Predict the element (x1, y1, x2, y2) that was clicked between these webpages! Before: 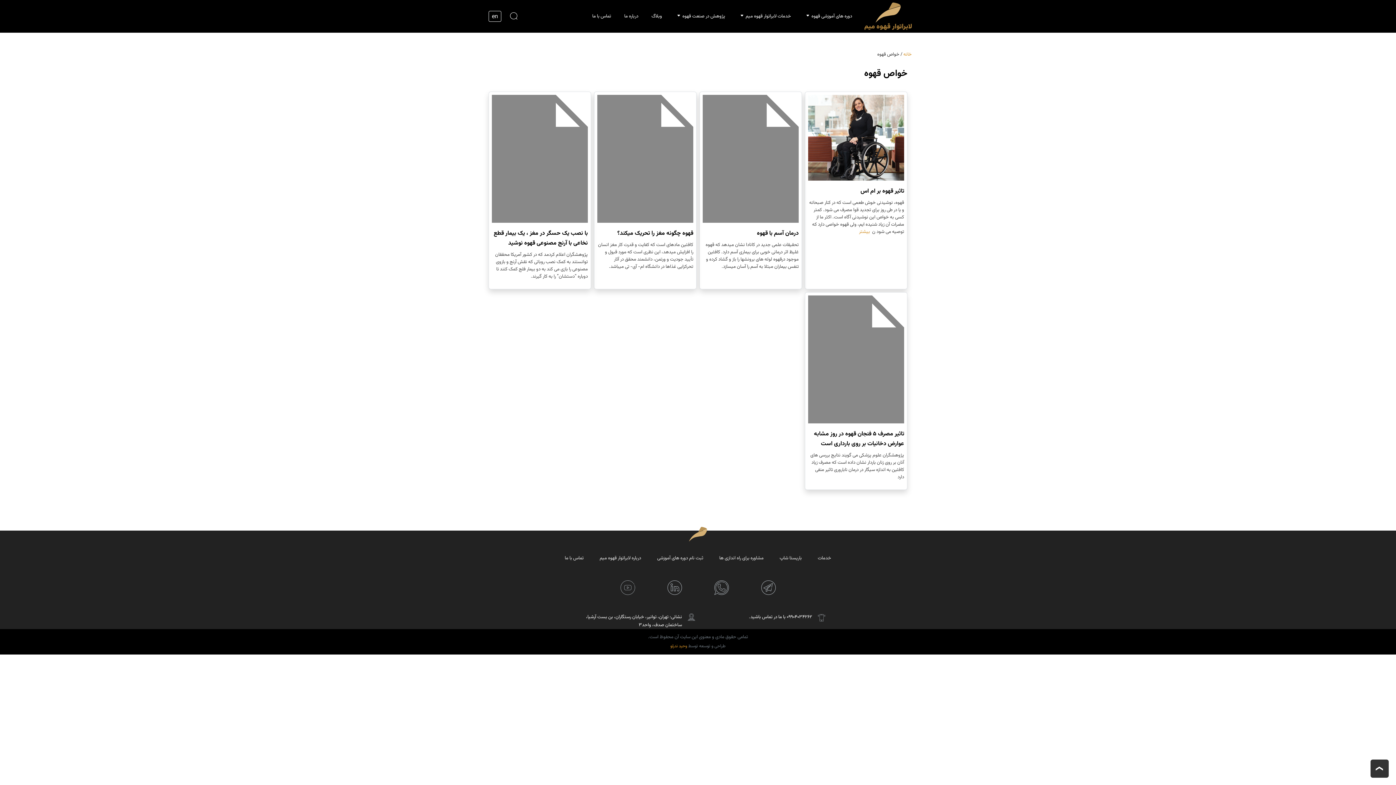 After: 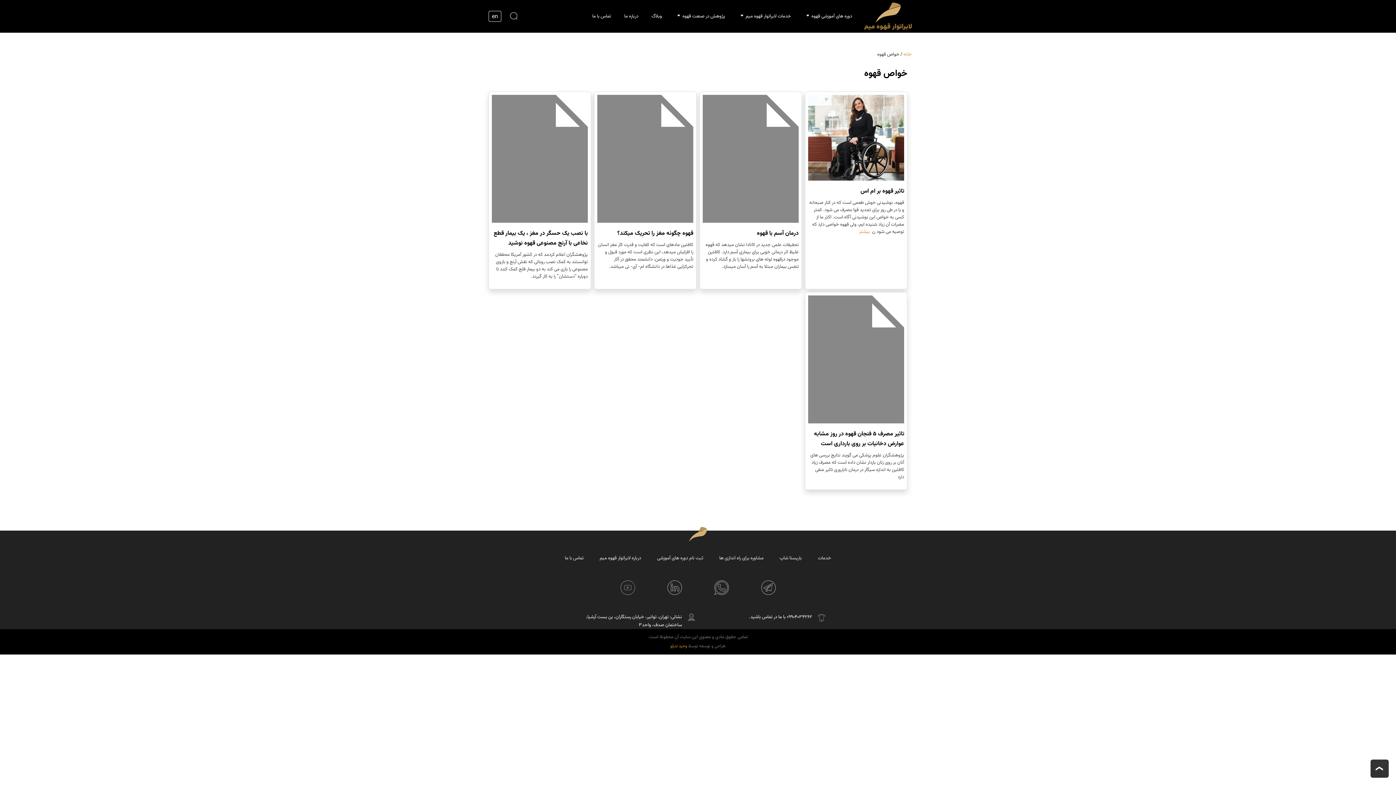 Action: bbox: (818, 613, 825, 622)